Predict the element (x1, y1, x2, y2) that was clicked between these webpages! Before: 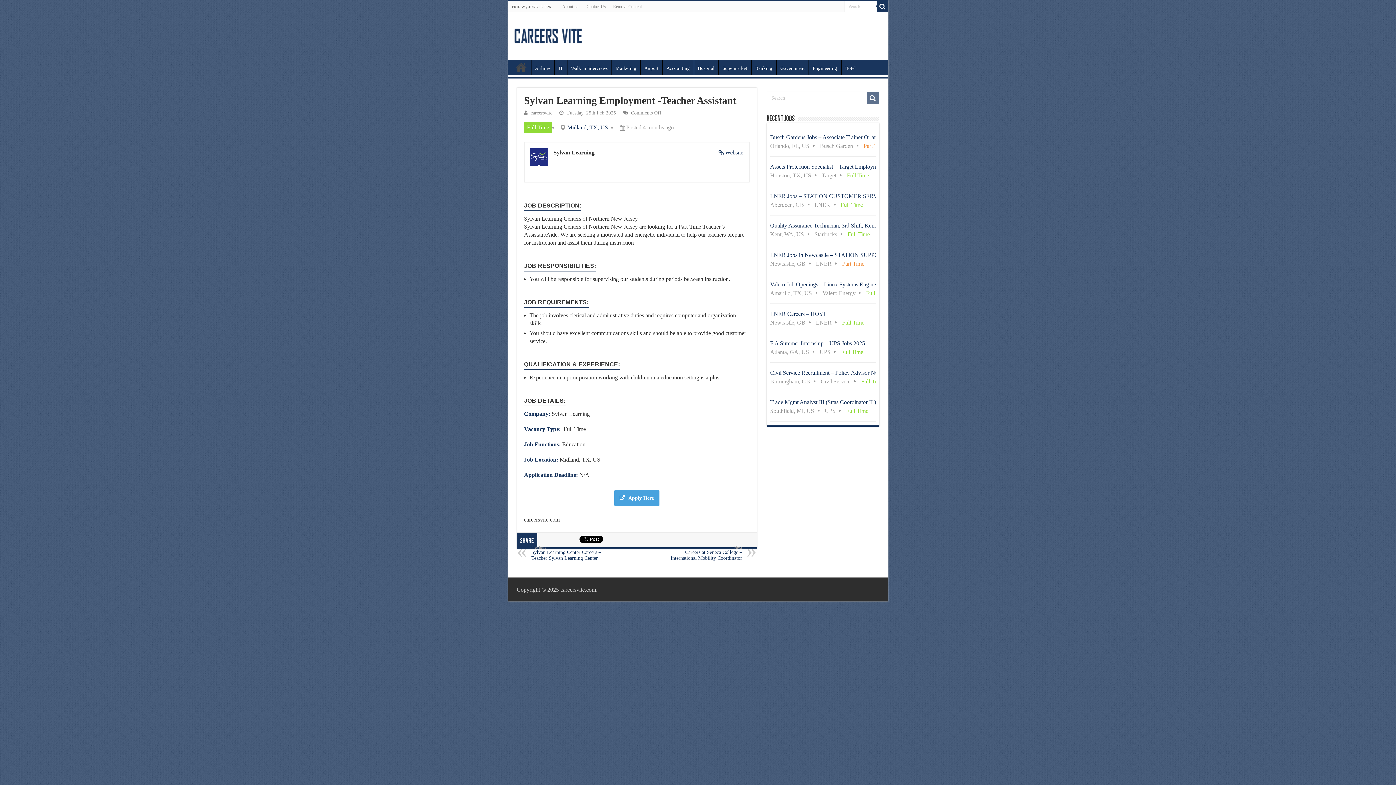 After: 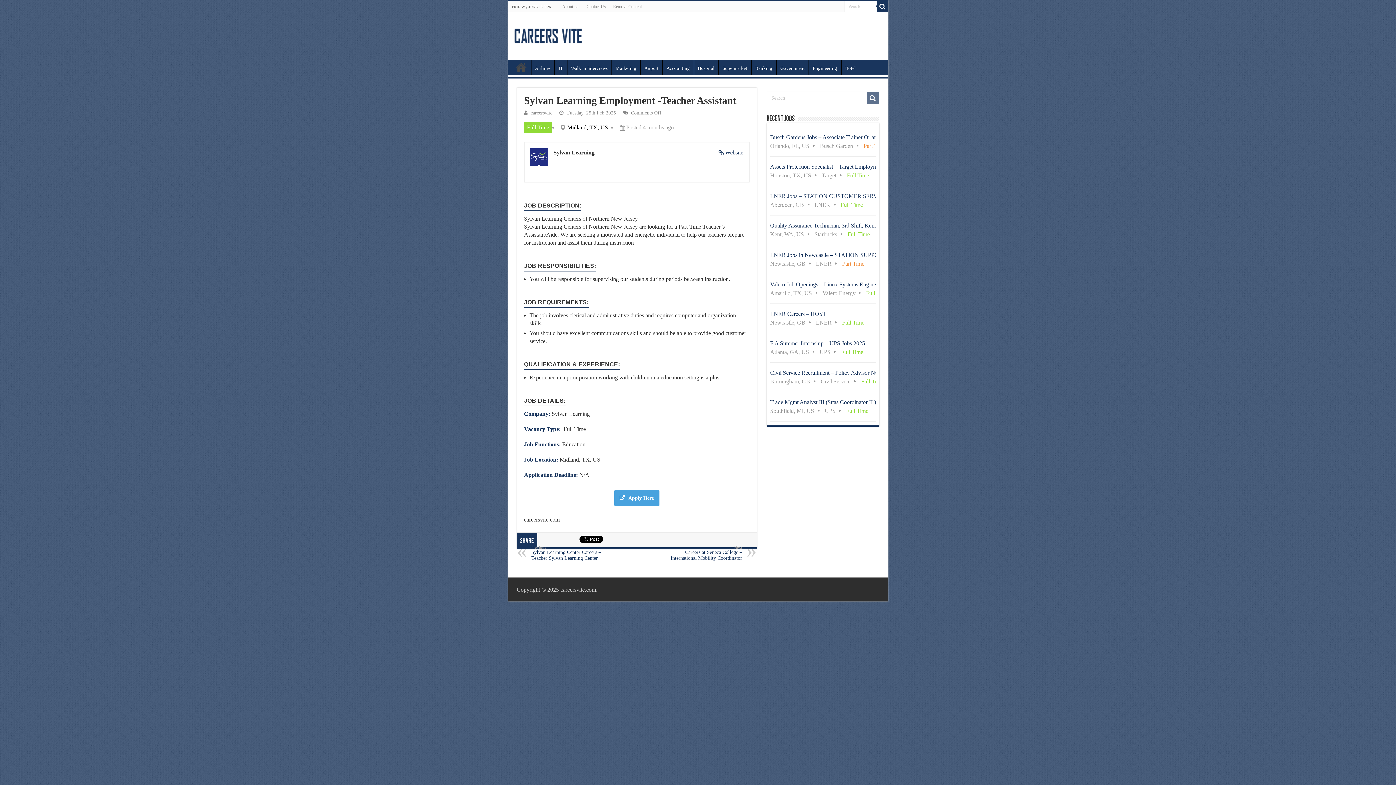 Action: bbox: (567, 124, 608, 130) label: Midland, TX, US